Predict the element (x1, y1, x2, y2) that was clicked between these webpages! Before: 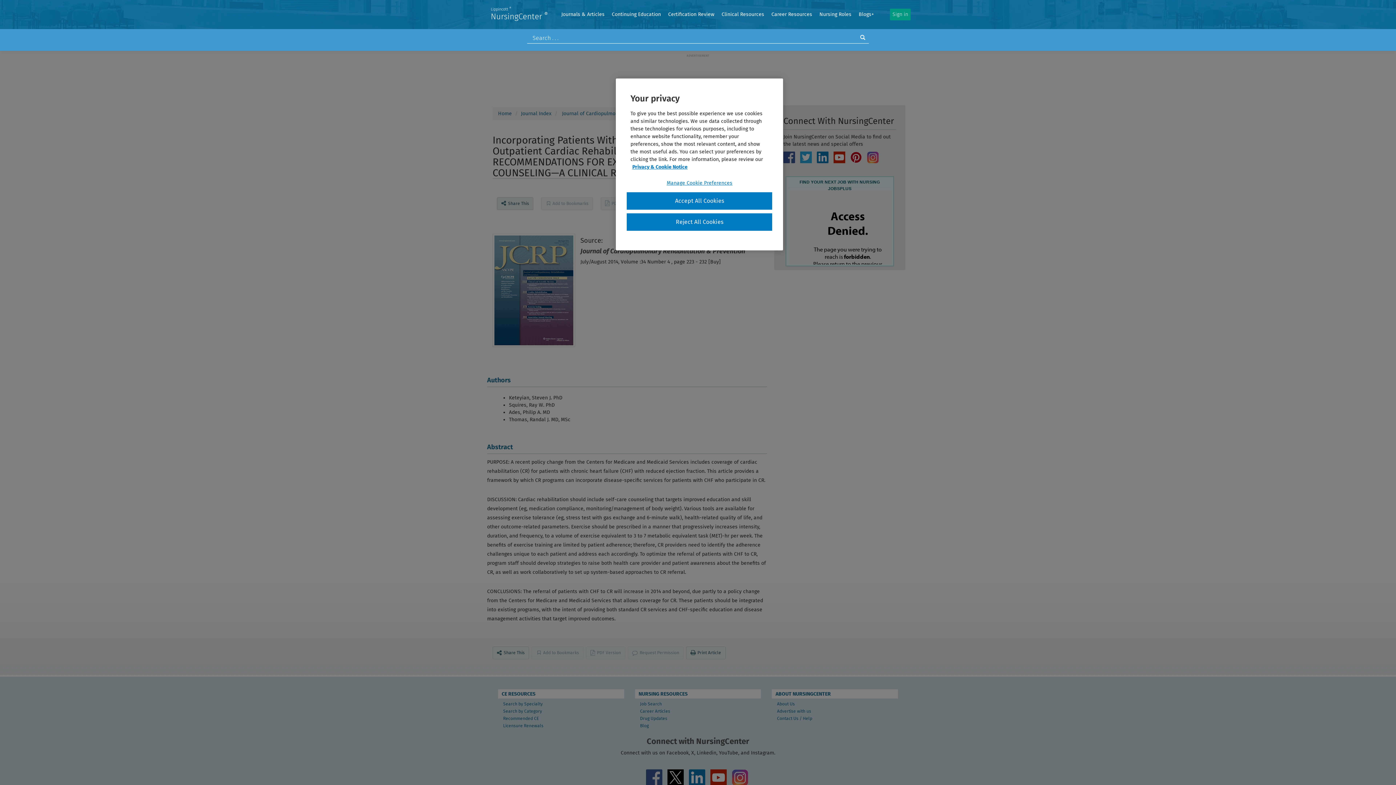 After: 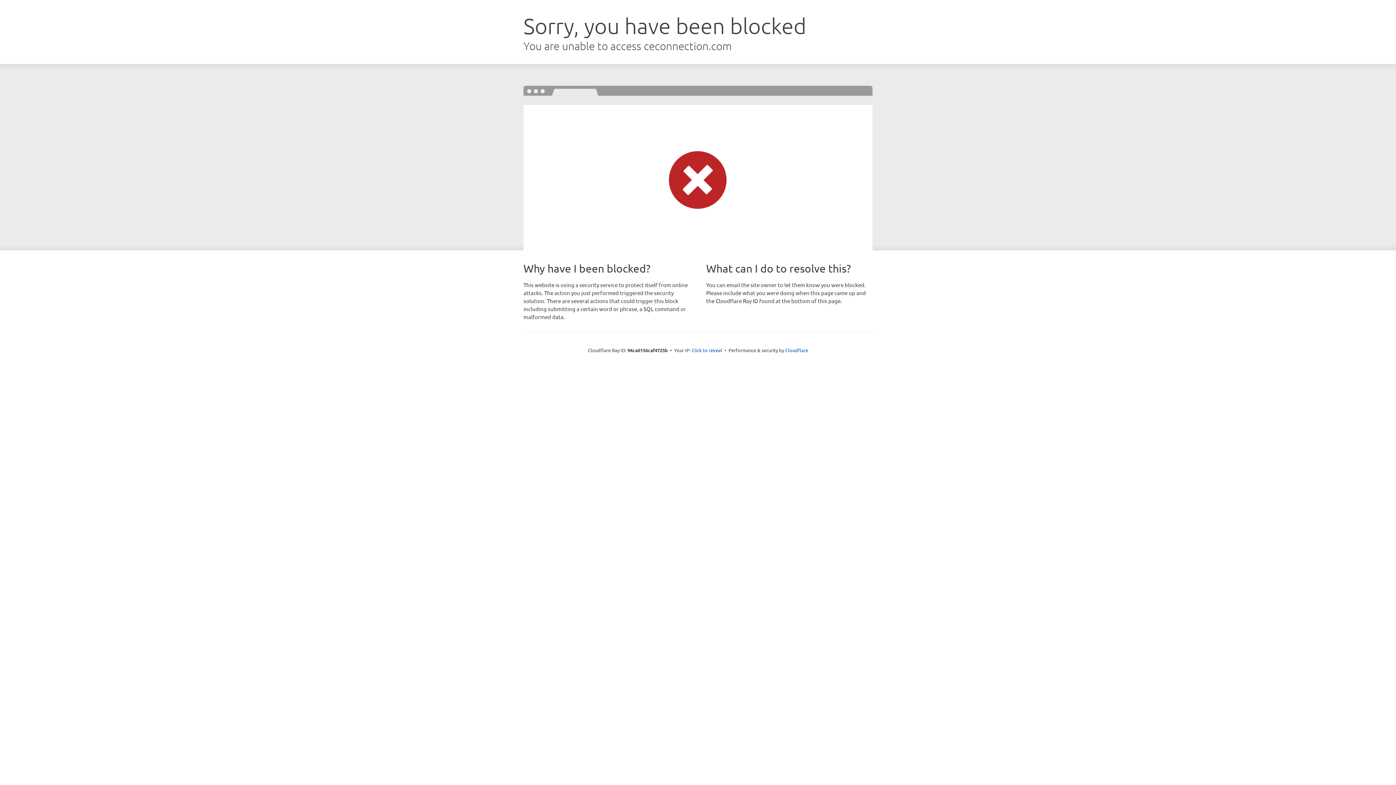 Action: label: Search by Category bbox: (502, 708, 542, 714)